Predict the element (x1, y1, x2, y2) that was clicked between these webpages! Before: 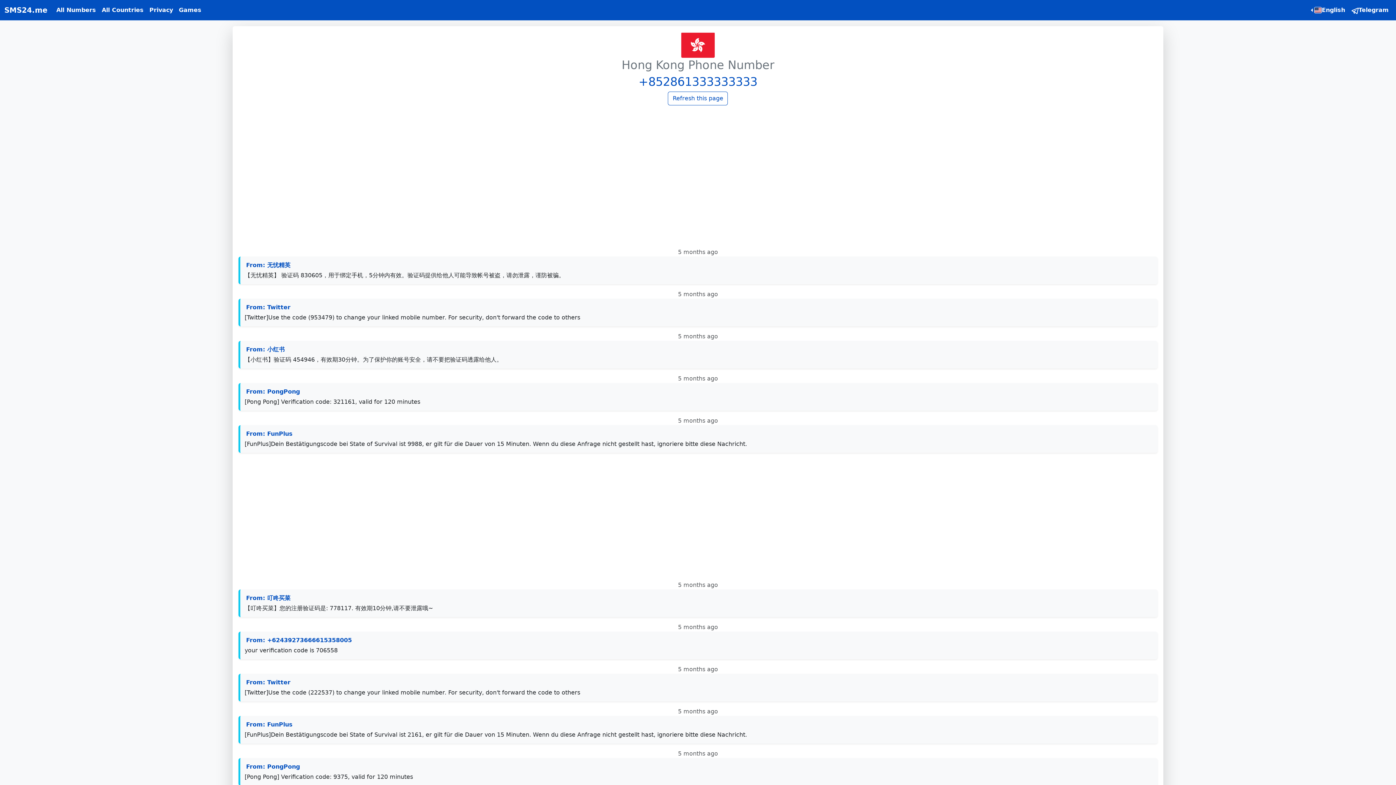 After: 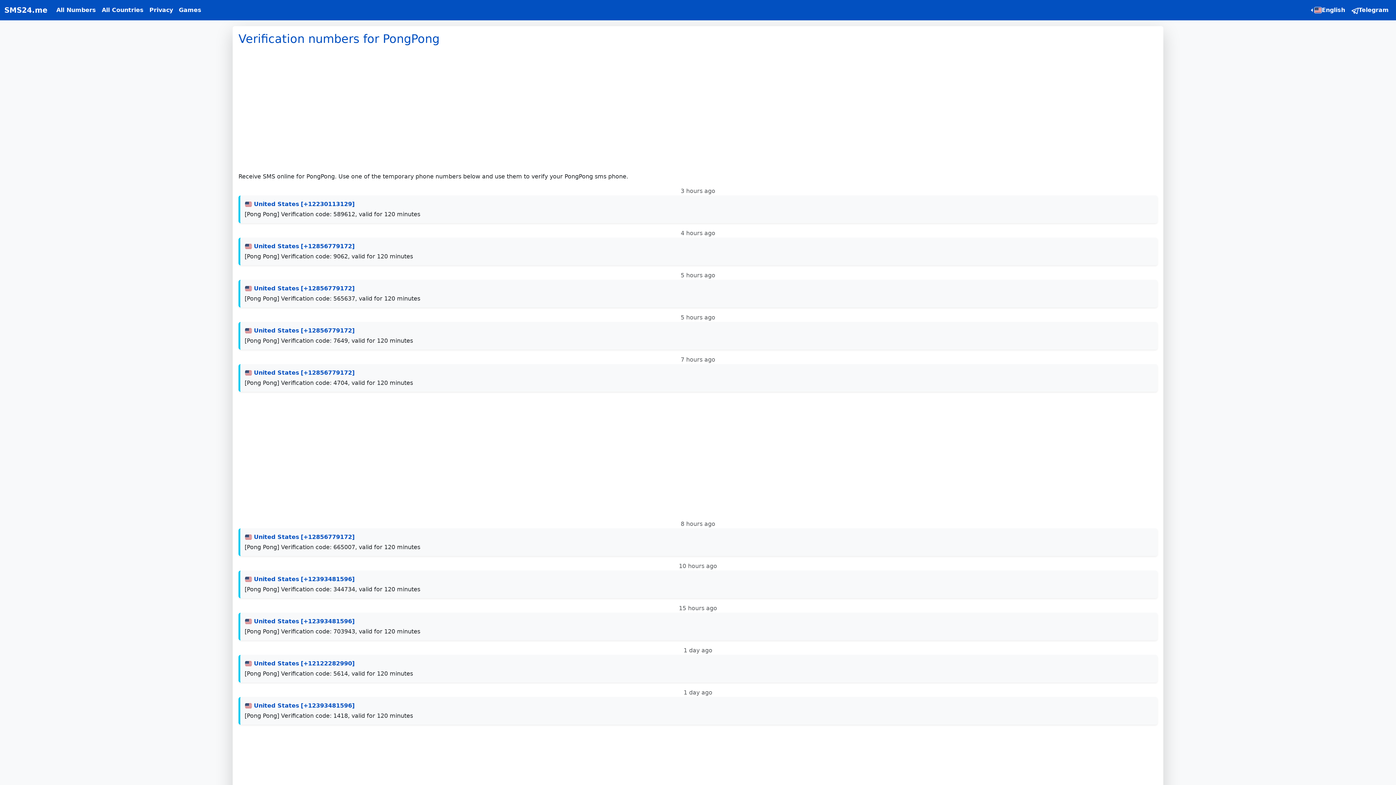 Action: bbox: (246, 763, 299, 770) label: From: PongPong